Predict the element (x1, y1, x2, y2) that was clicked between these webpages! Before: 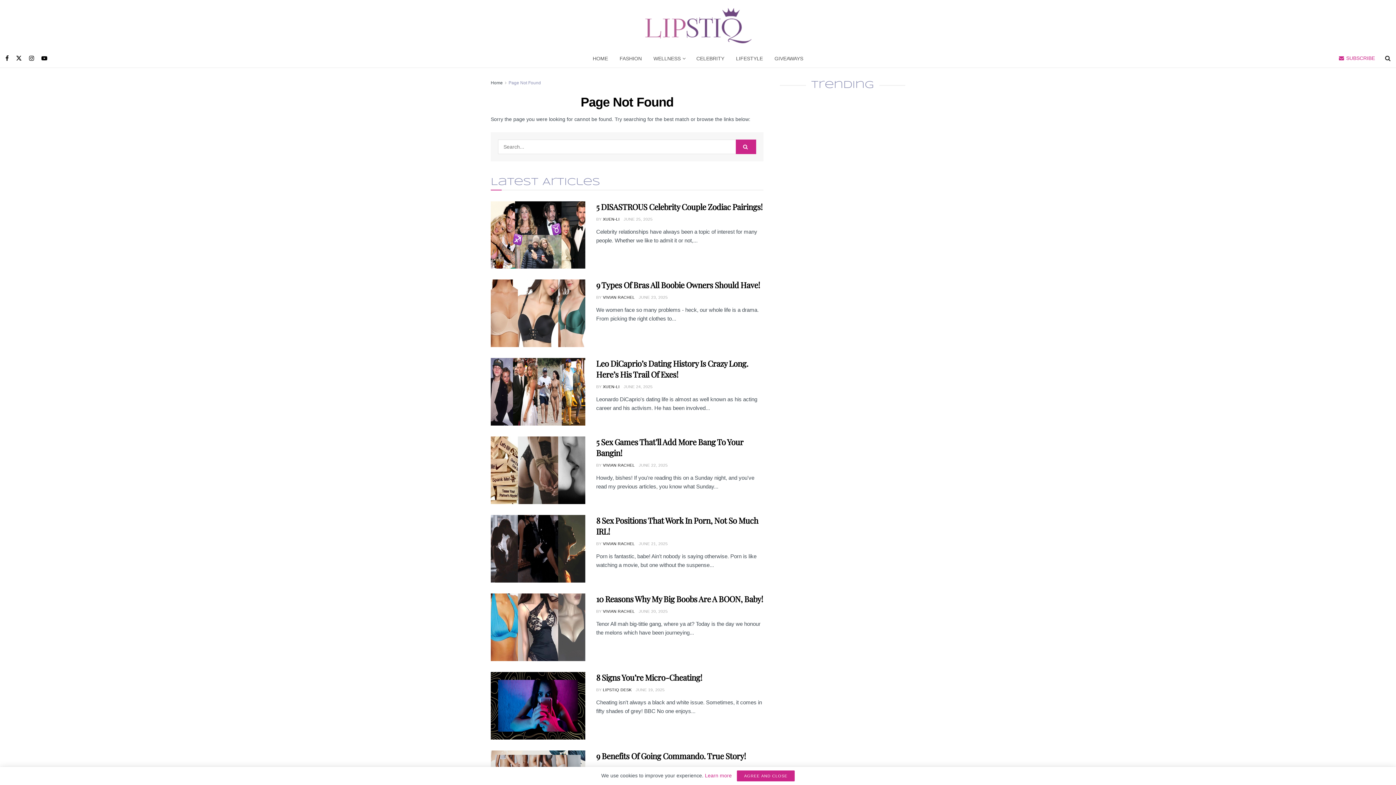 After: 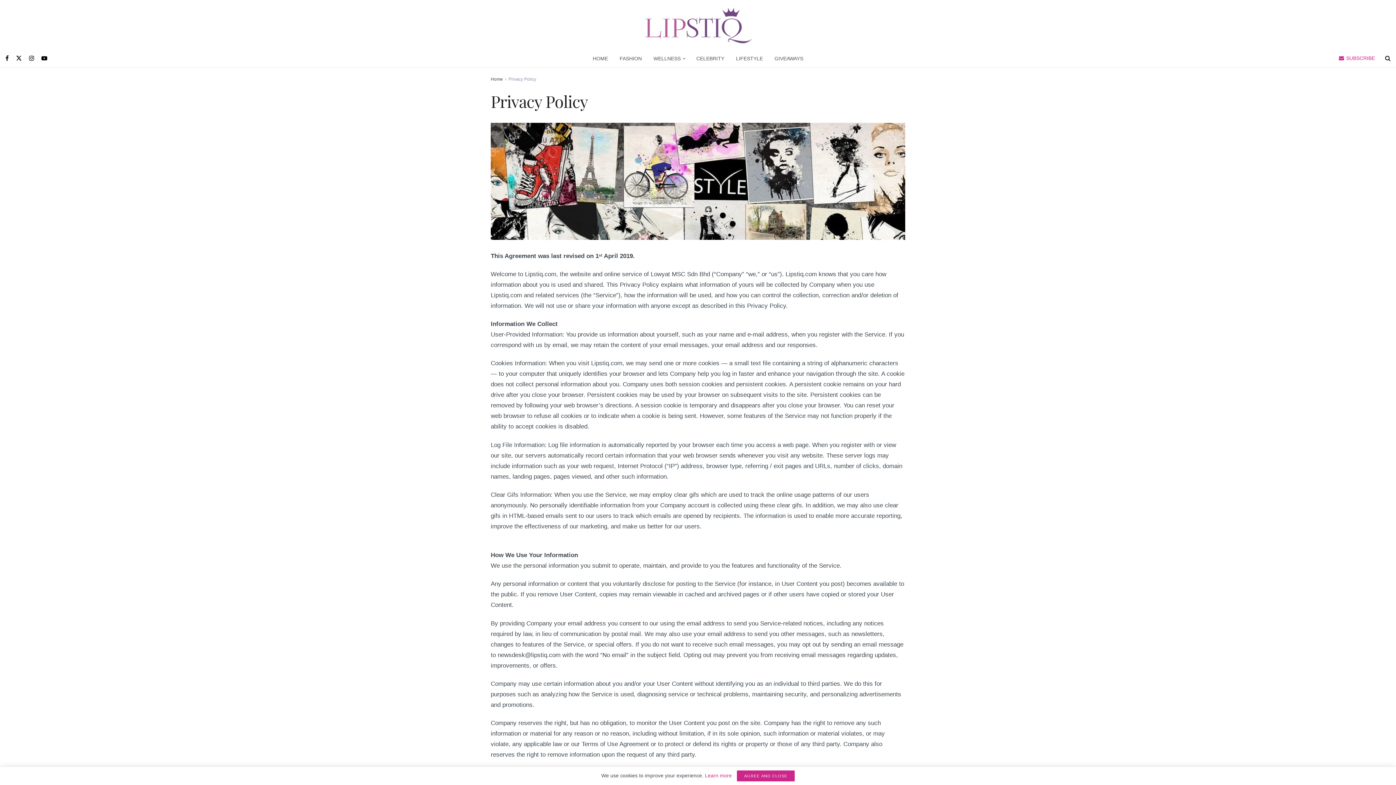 Action: label: Learn more bbox: (705, 773, 732, 778)